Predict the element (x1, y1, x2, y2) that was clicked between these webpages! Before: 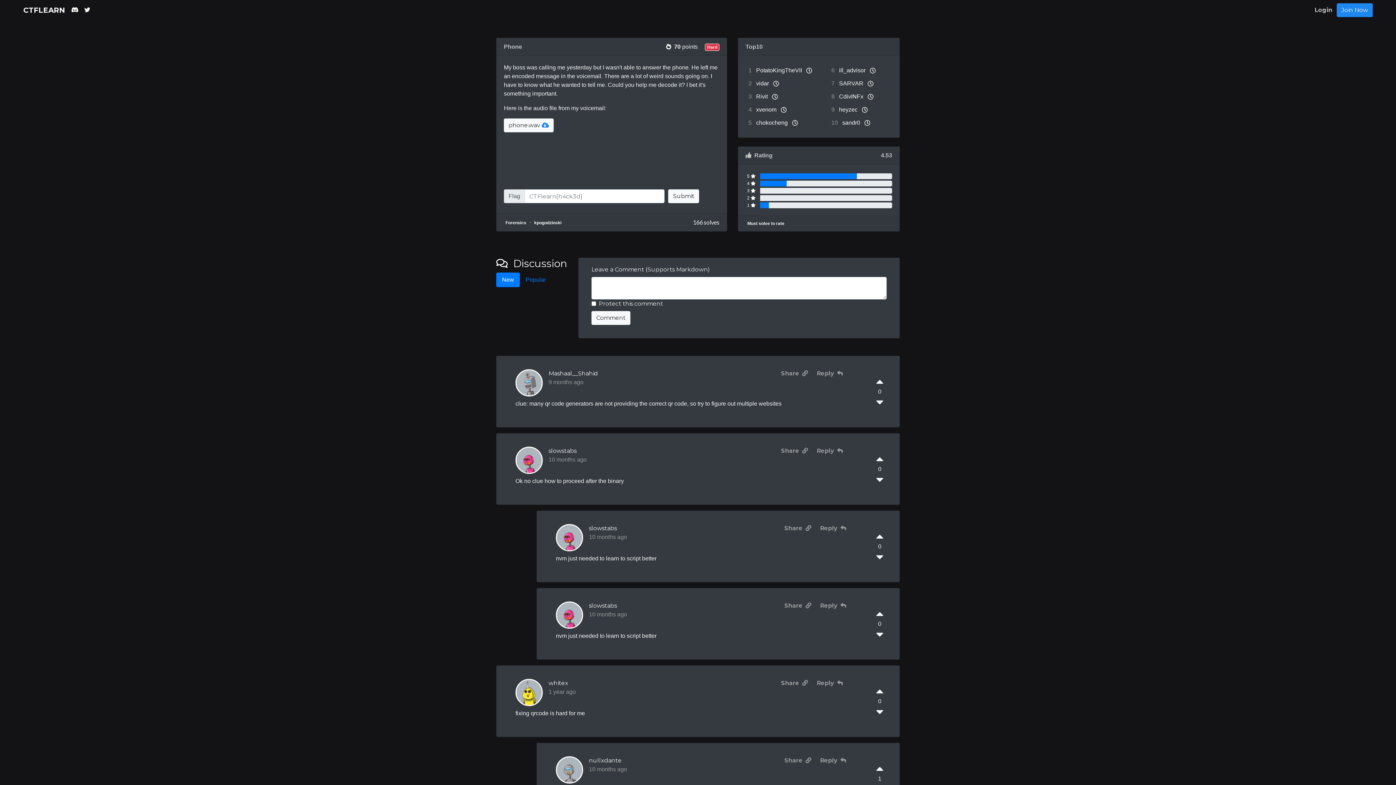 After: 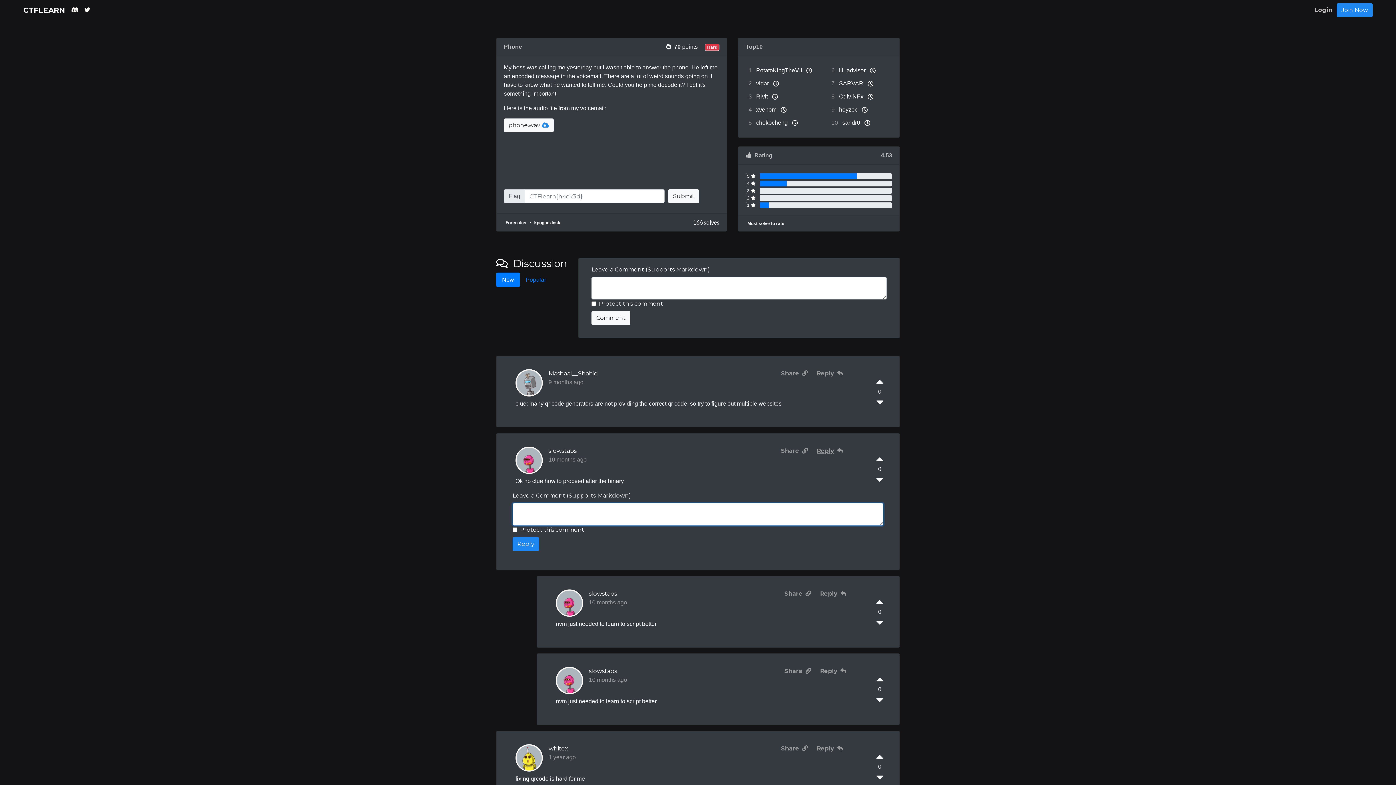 Action: label: Reply bbox: (816, 446, 843, 455)